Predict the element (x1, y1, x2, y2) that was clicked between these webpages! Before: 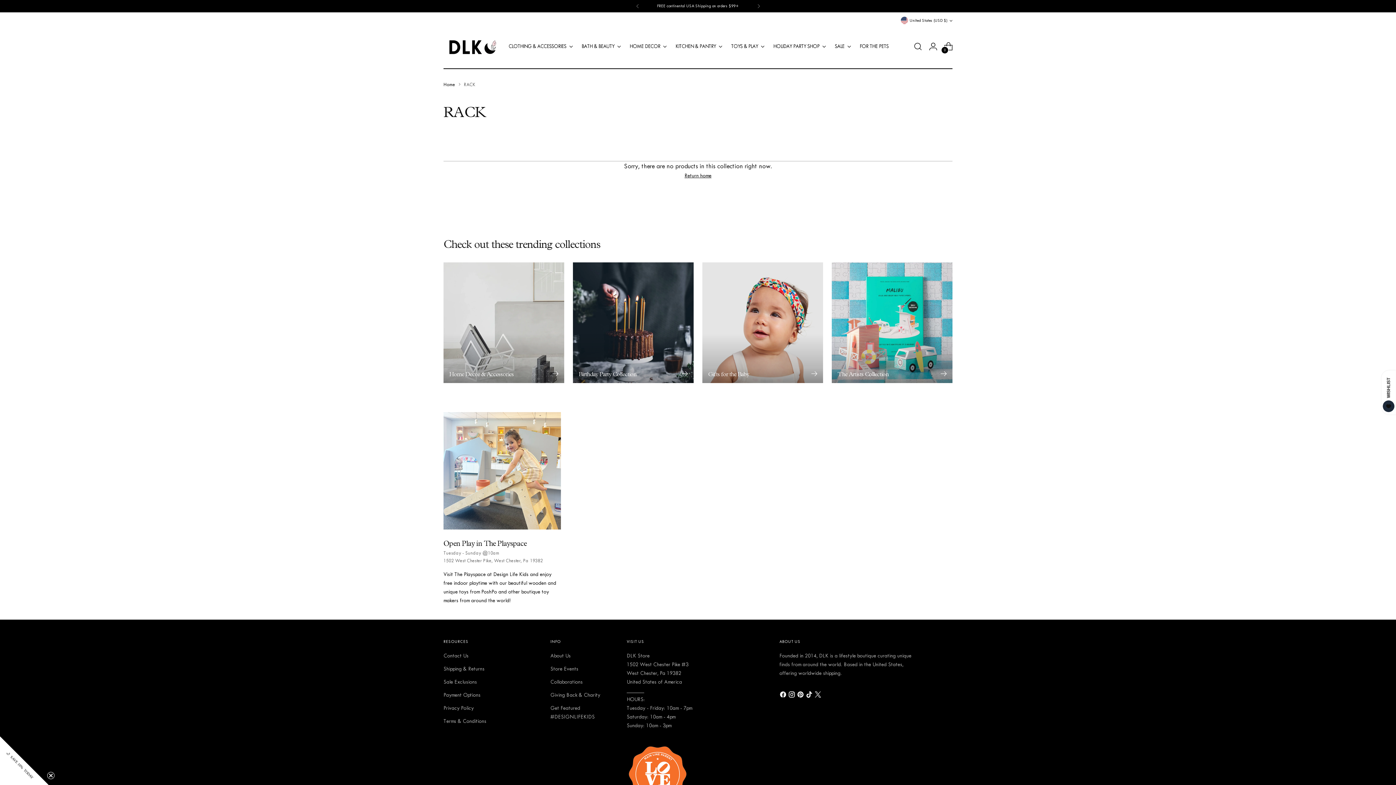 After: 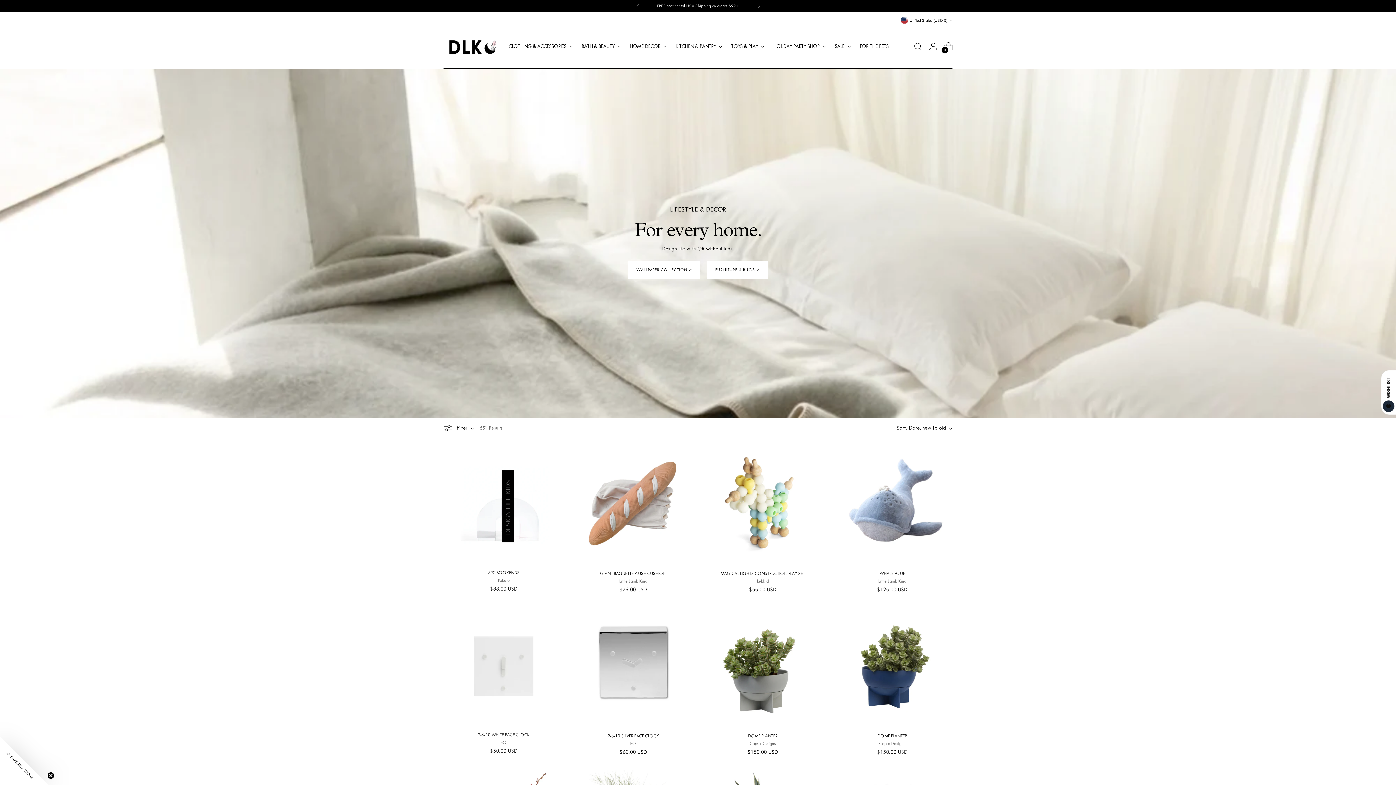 Action: bbox: (629, 38, 666, 54) label: HOME DECOR